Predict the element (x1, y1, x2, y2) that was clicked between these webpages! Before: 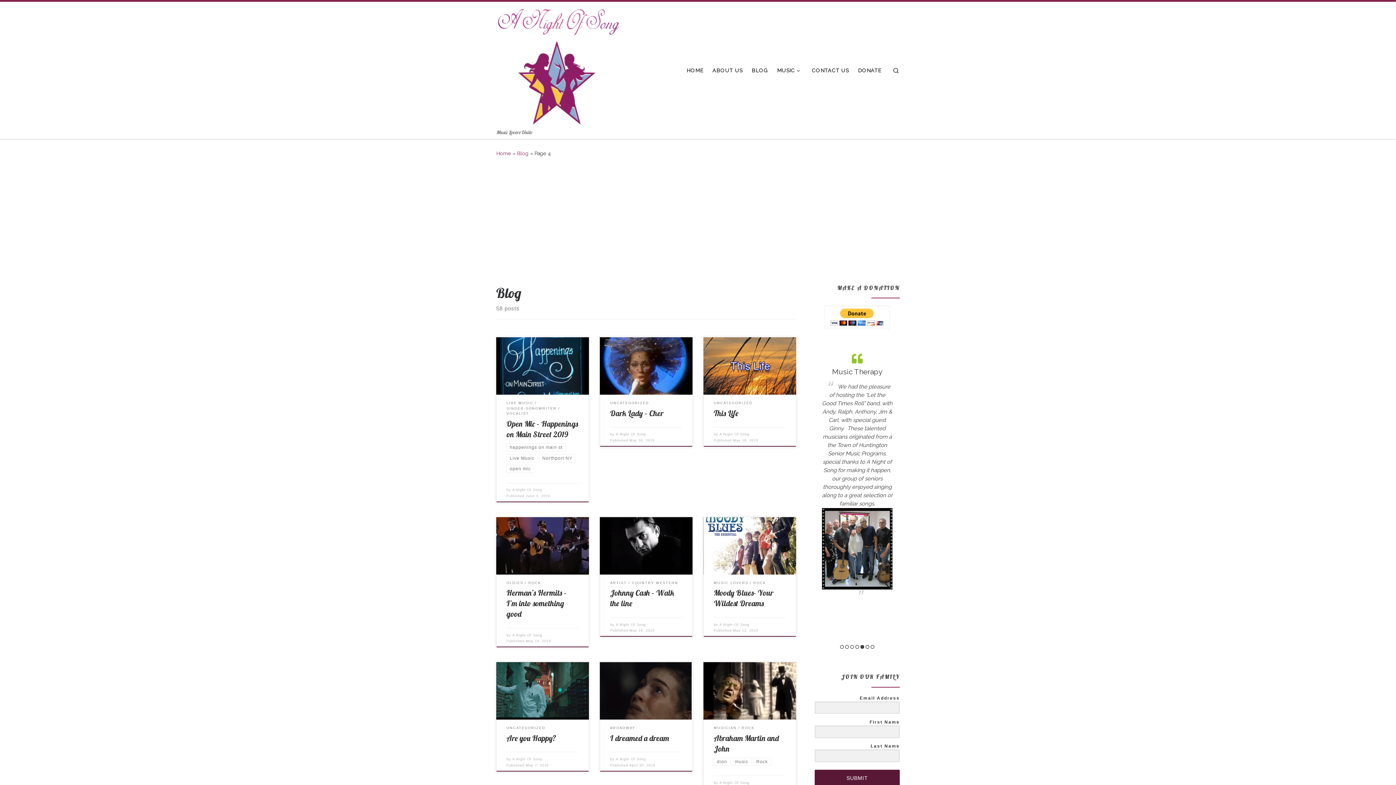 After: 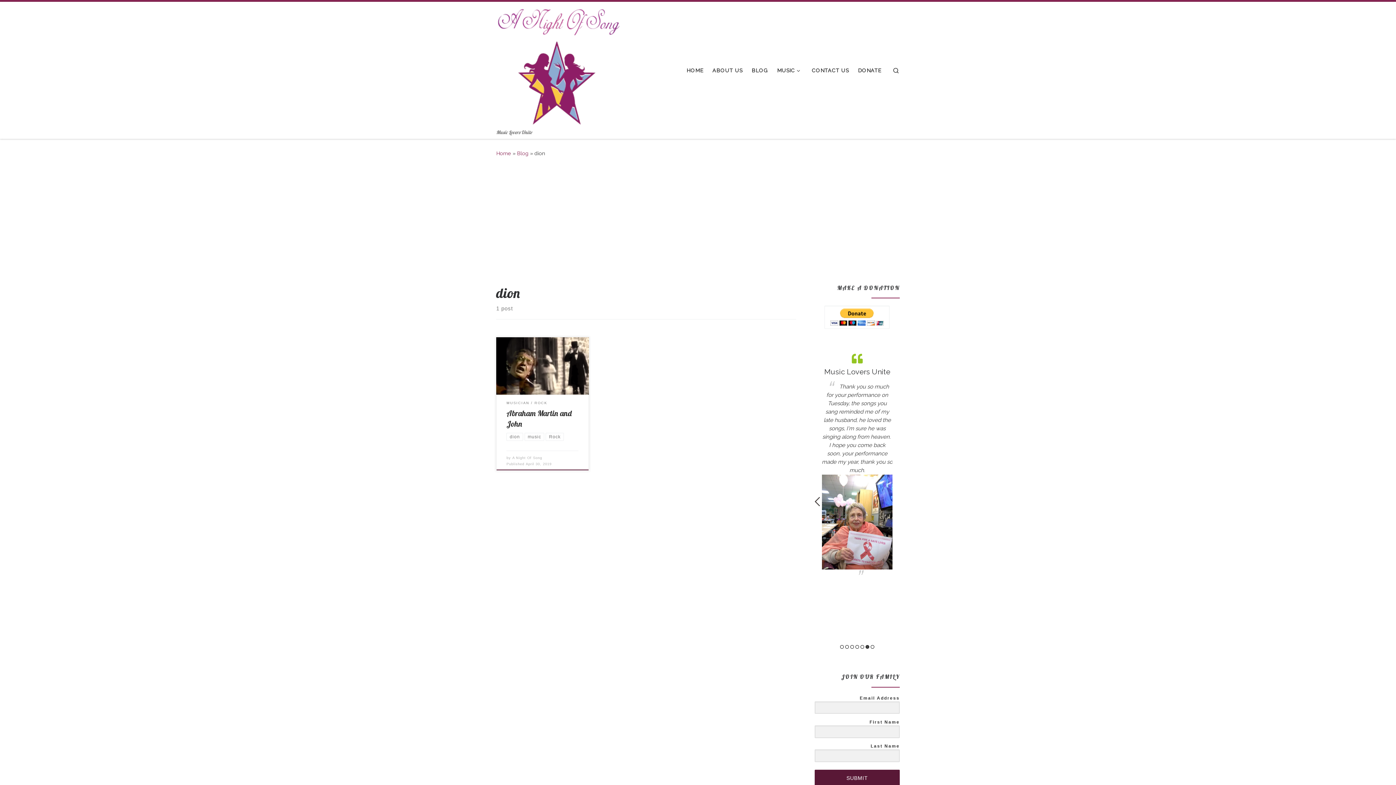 Action: bbox: (713, 758, 730, 766) label: dion